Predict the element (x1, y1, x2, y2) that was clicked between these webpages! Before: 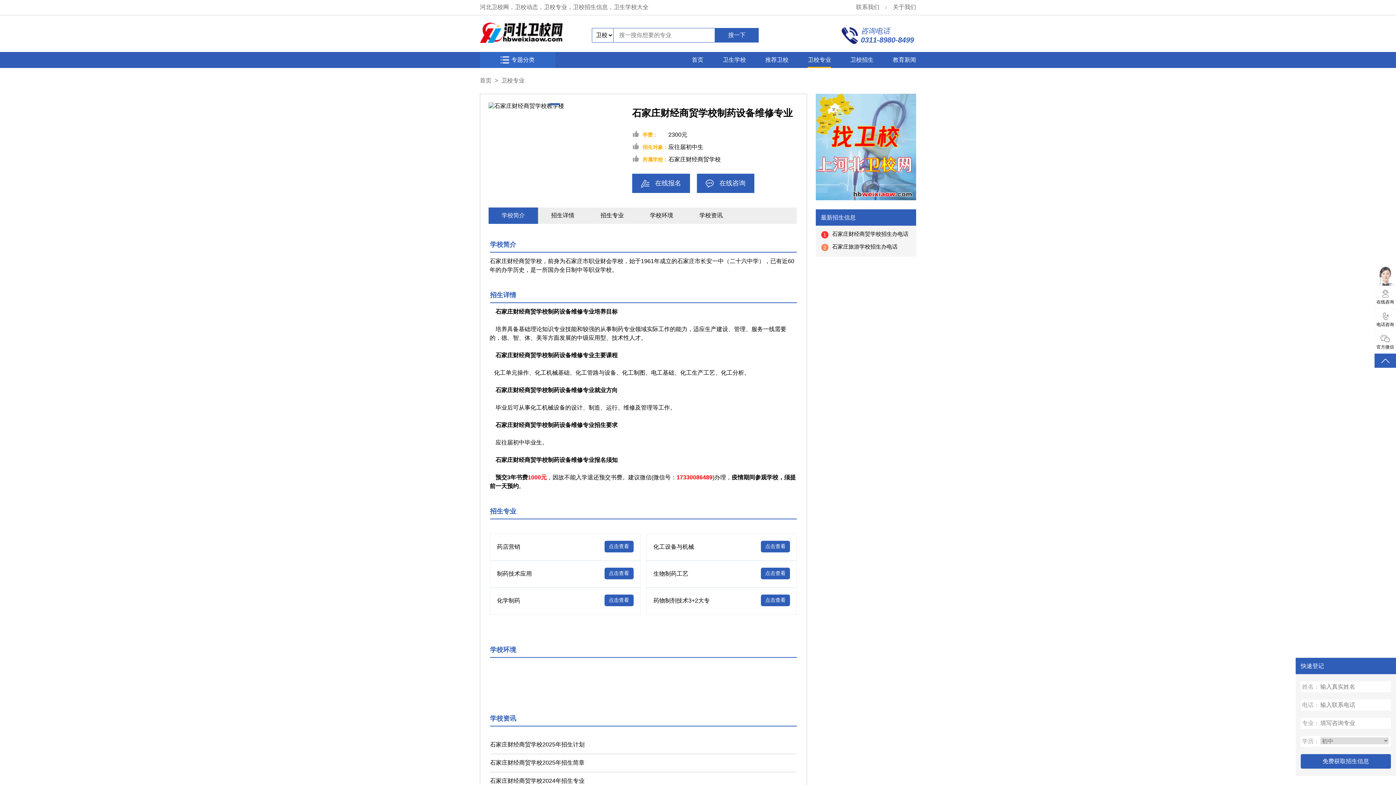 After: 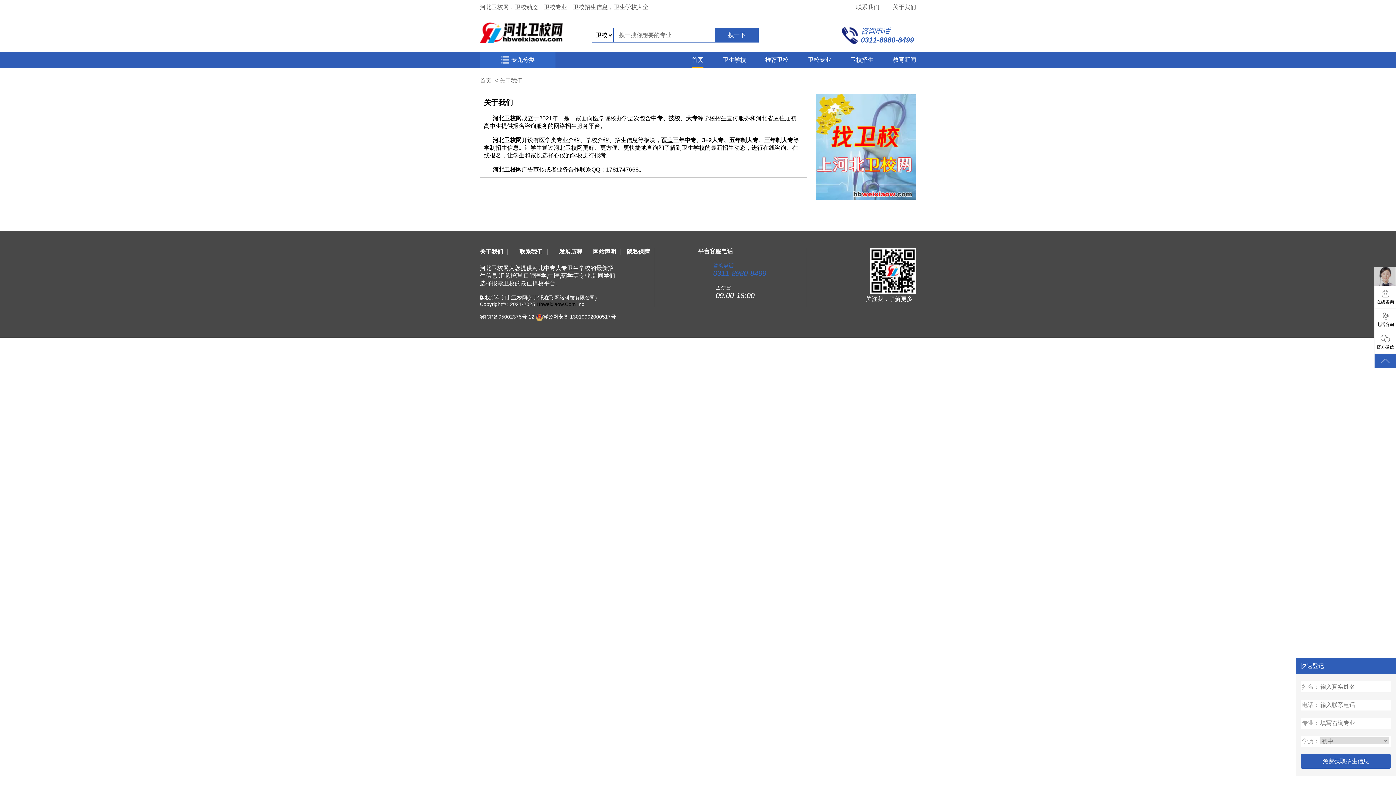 Action: bbox: (893, 4, 916, 10) label: 关于我们